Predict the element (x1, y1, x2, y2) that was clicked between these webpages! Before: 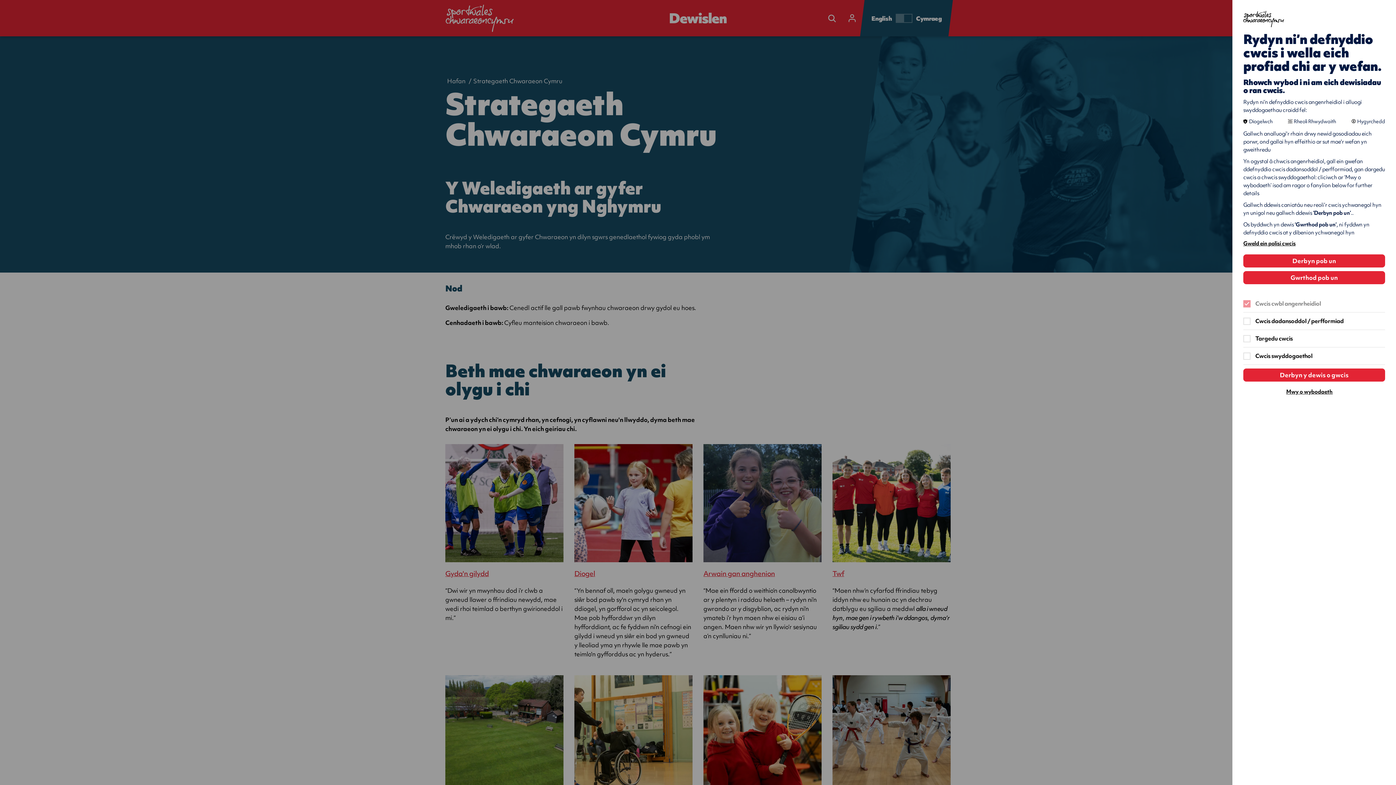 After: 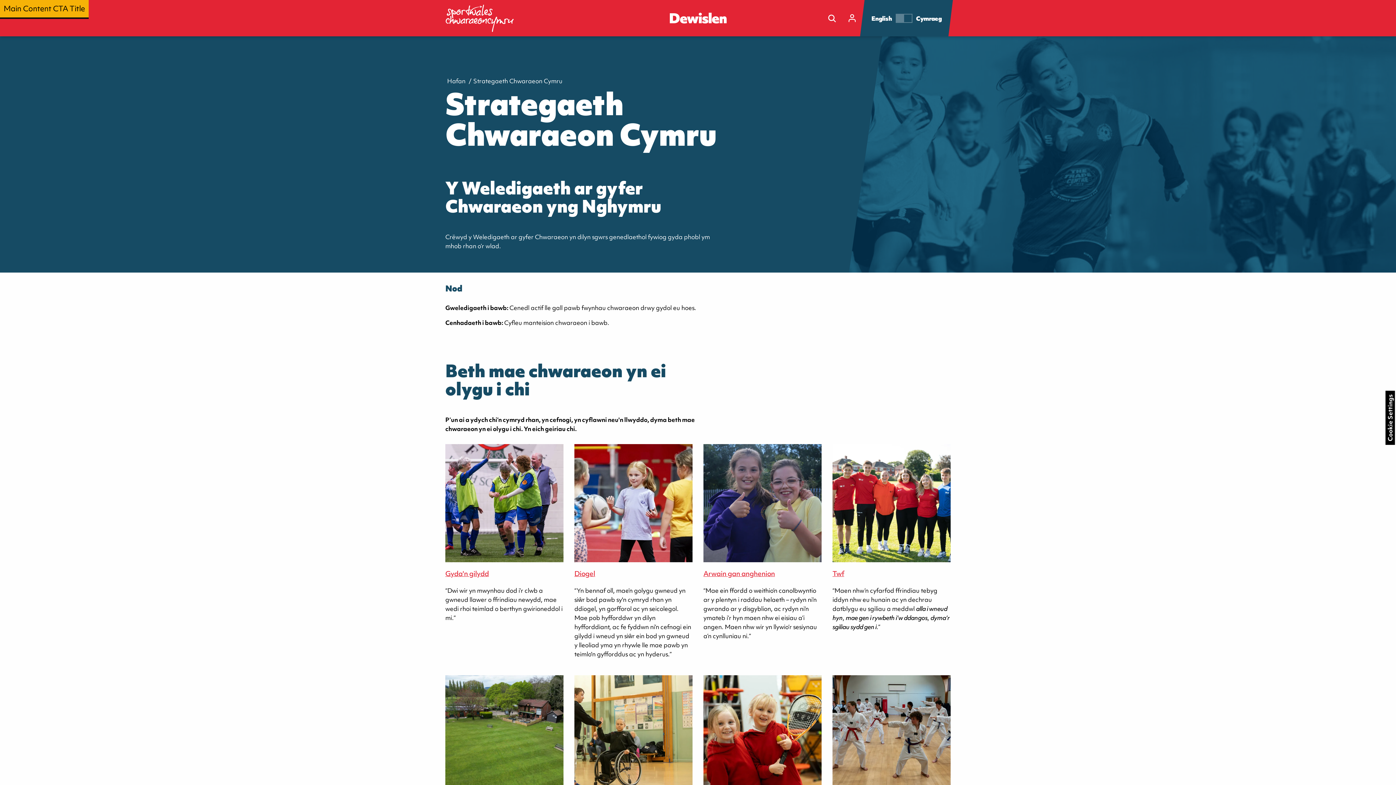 Action: bbox: (1243, 271, 1385, 284) label: Gwrthod pob un